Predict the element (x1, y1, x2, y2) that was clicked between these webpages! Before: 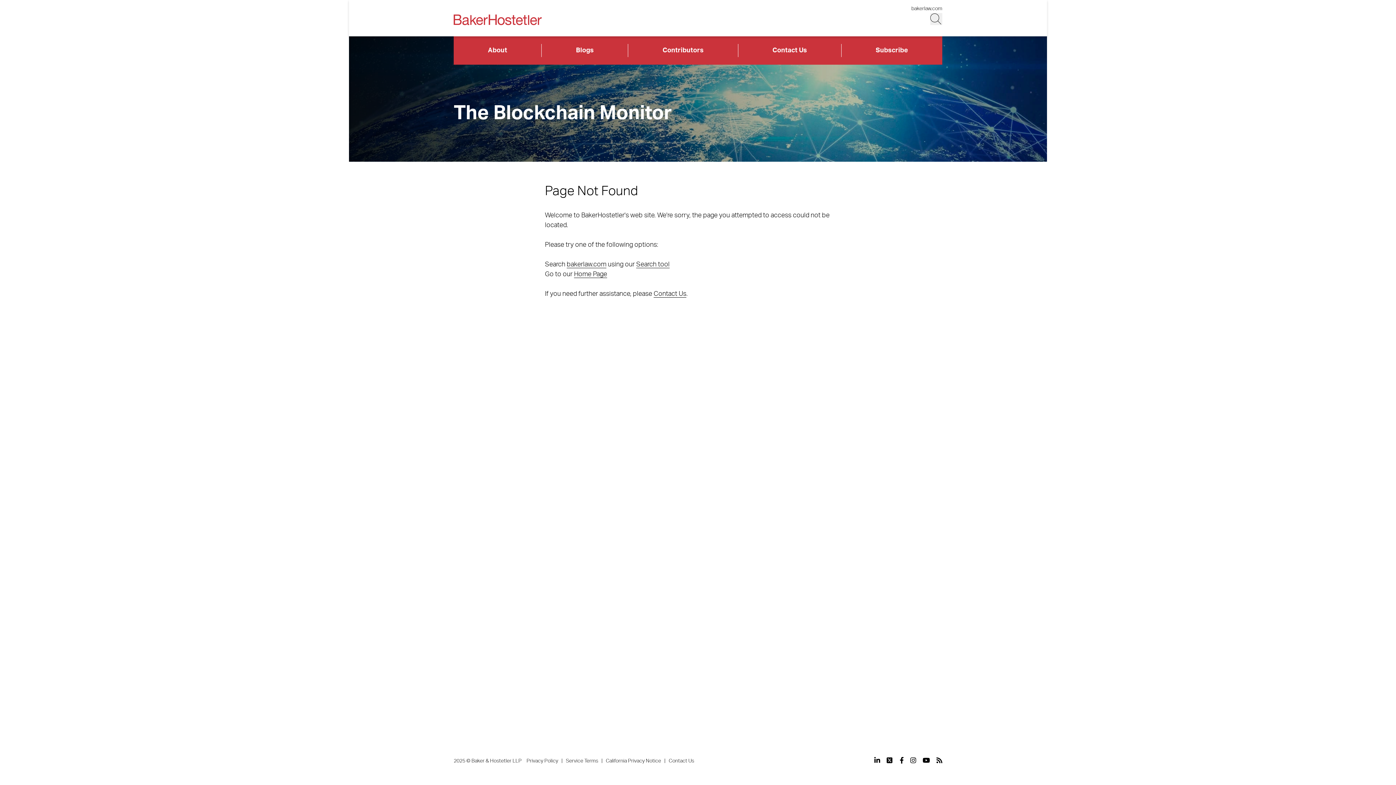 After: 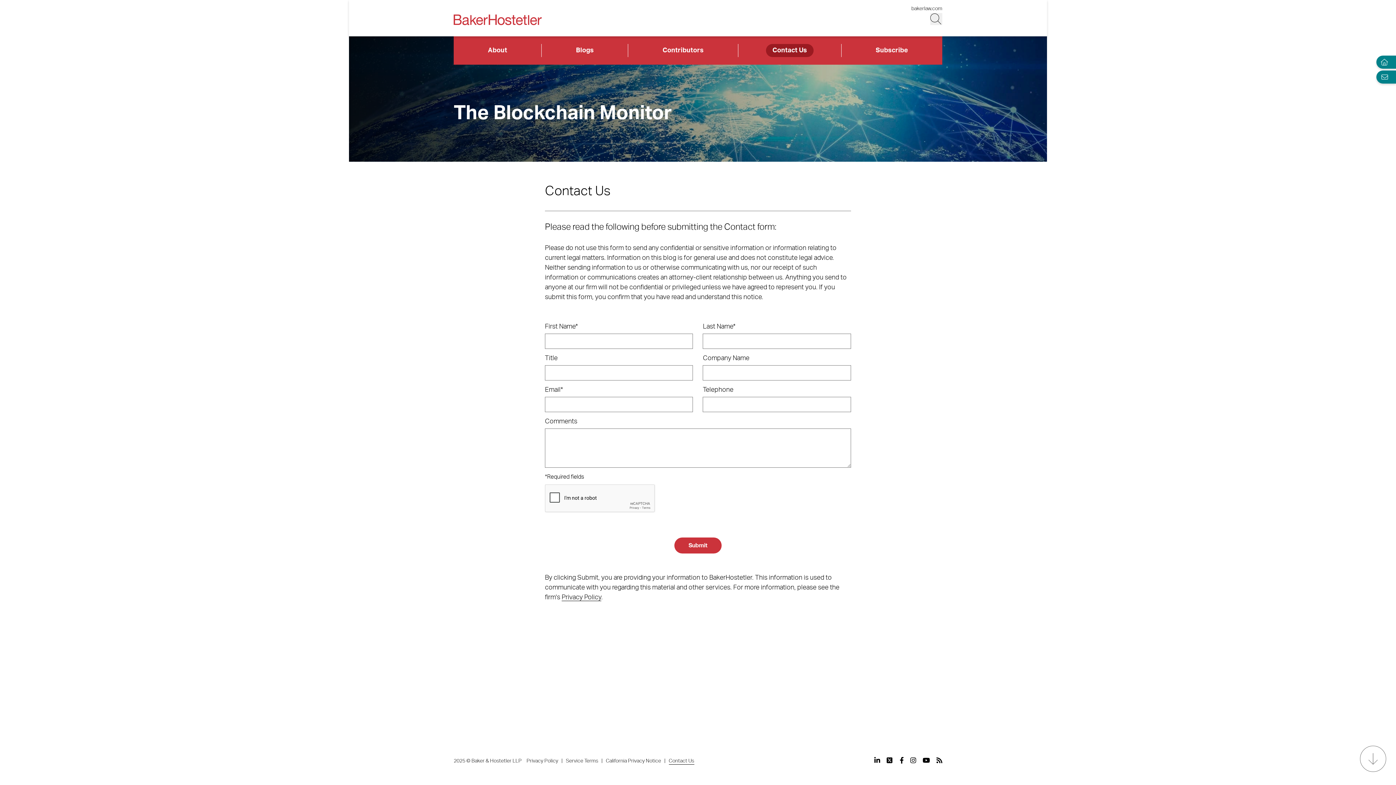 Action: label: Contact Us bbox: (668, 758, 694, 764)